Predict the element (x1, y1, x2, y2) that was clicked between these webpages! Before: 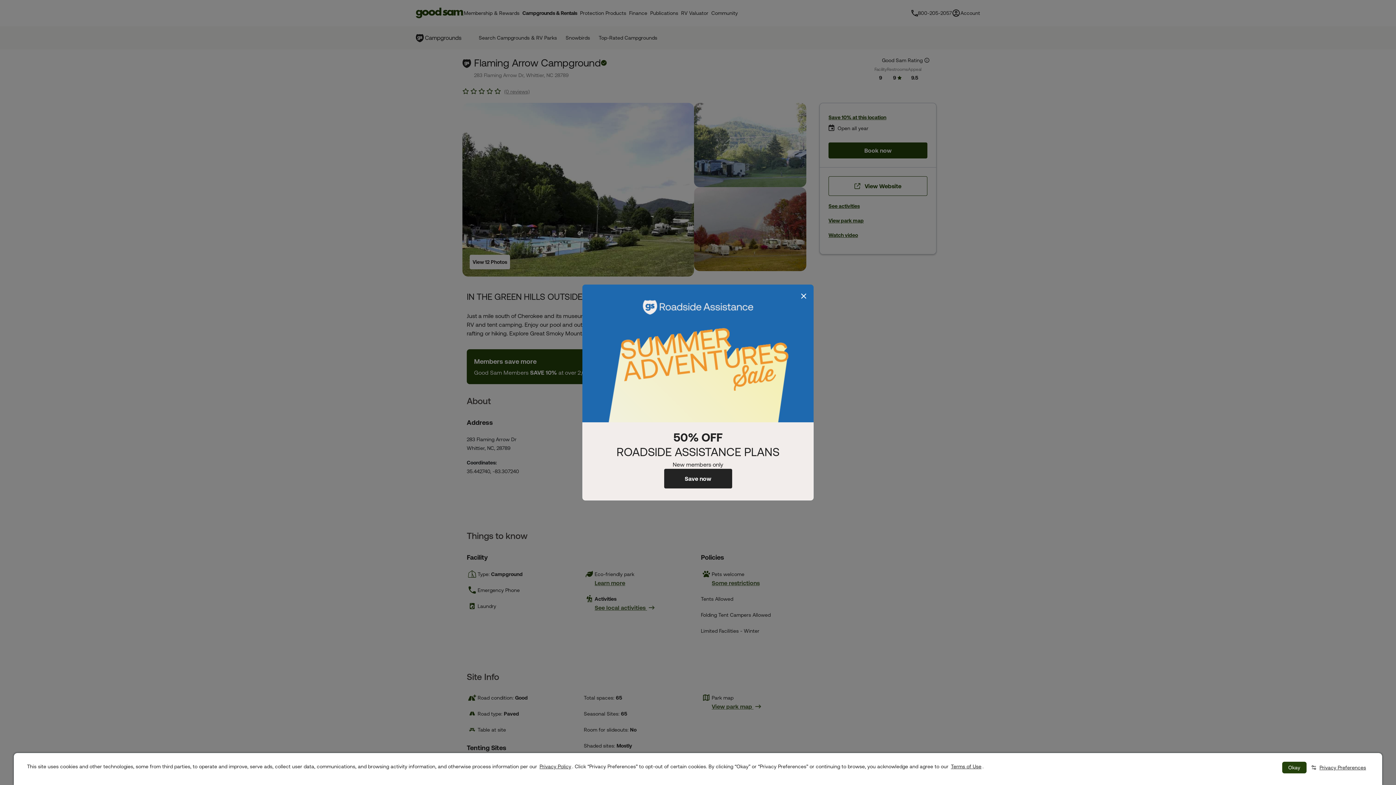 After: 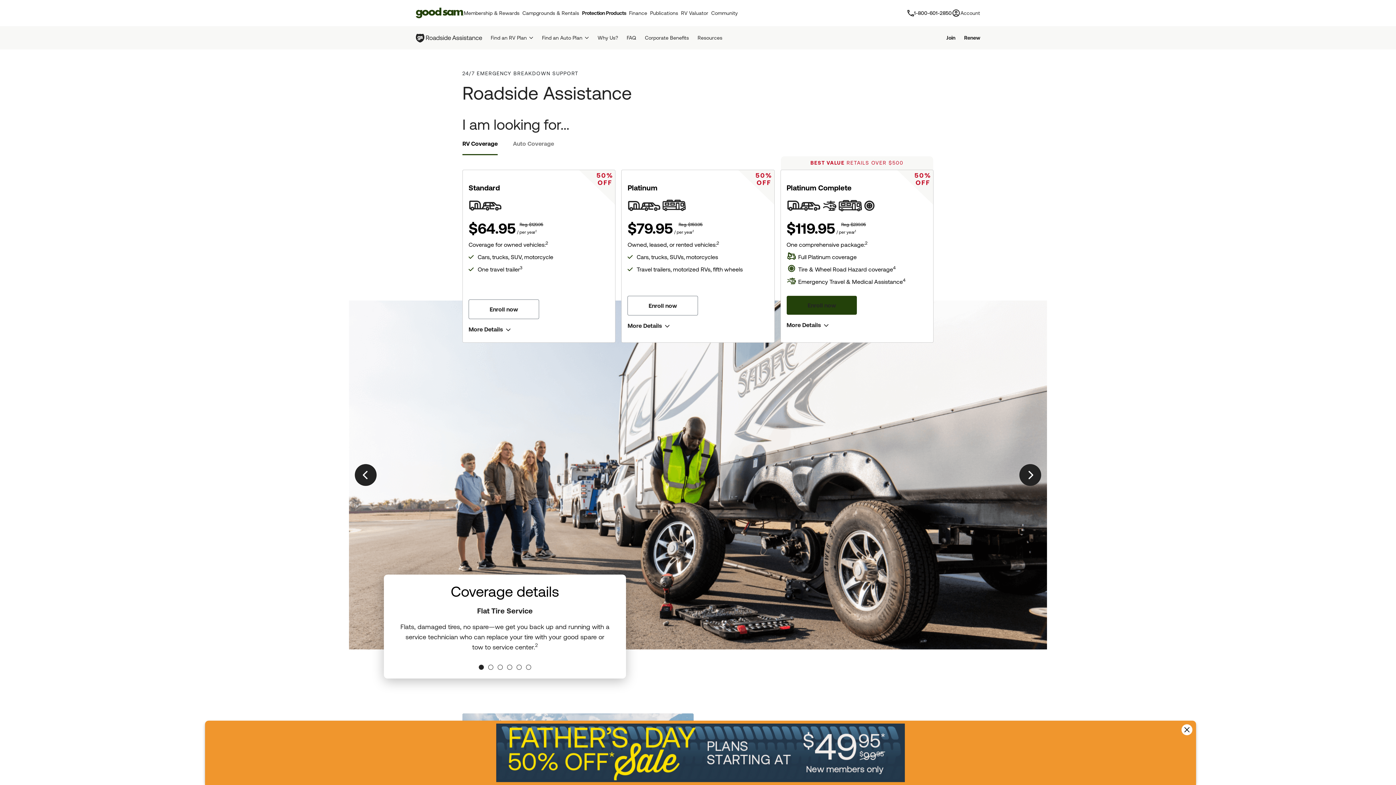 Action: label: Save now bbox: (664, 469, 732, 488)